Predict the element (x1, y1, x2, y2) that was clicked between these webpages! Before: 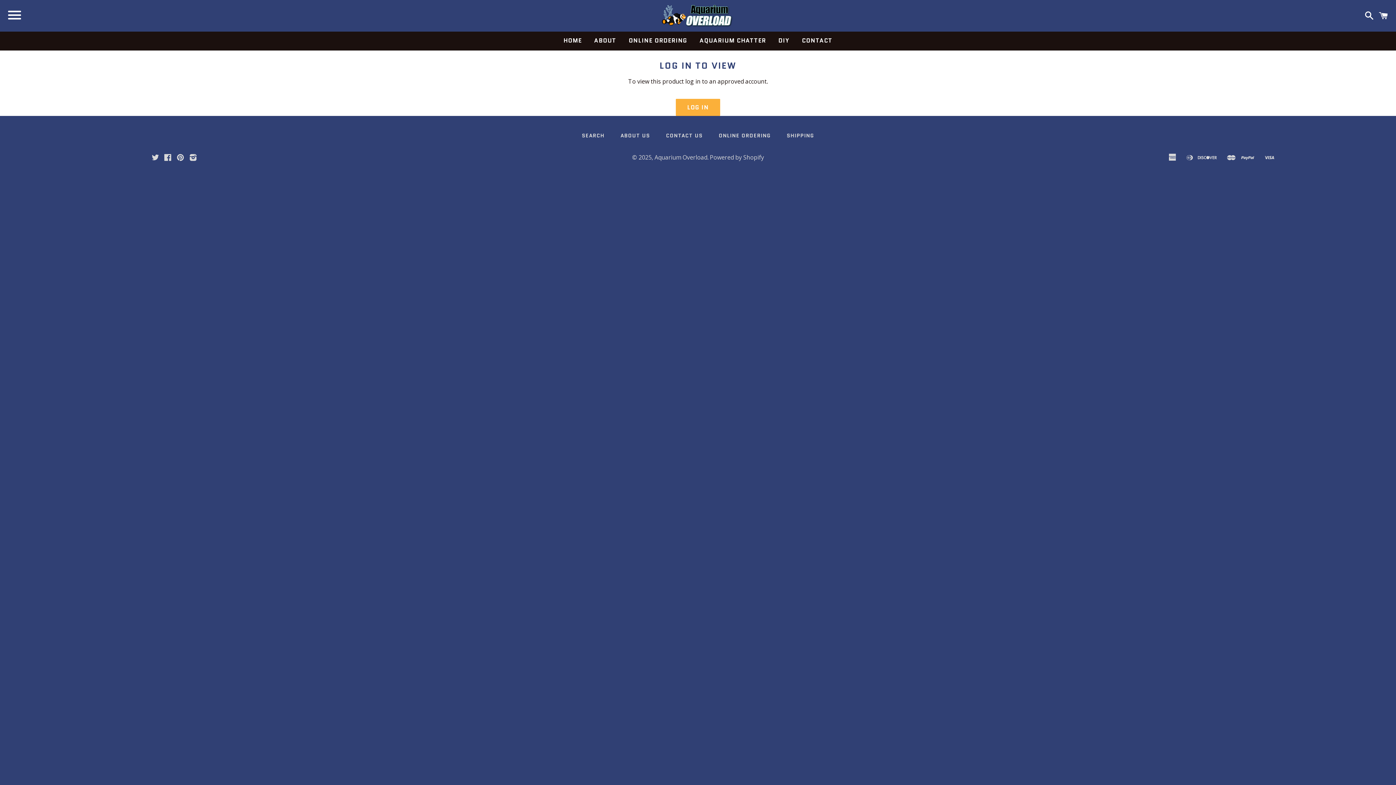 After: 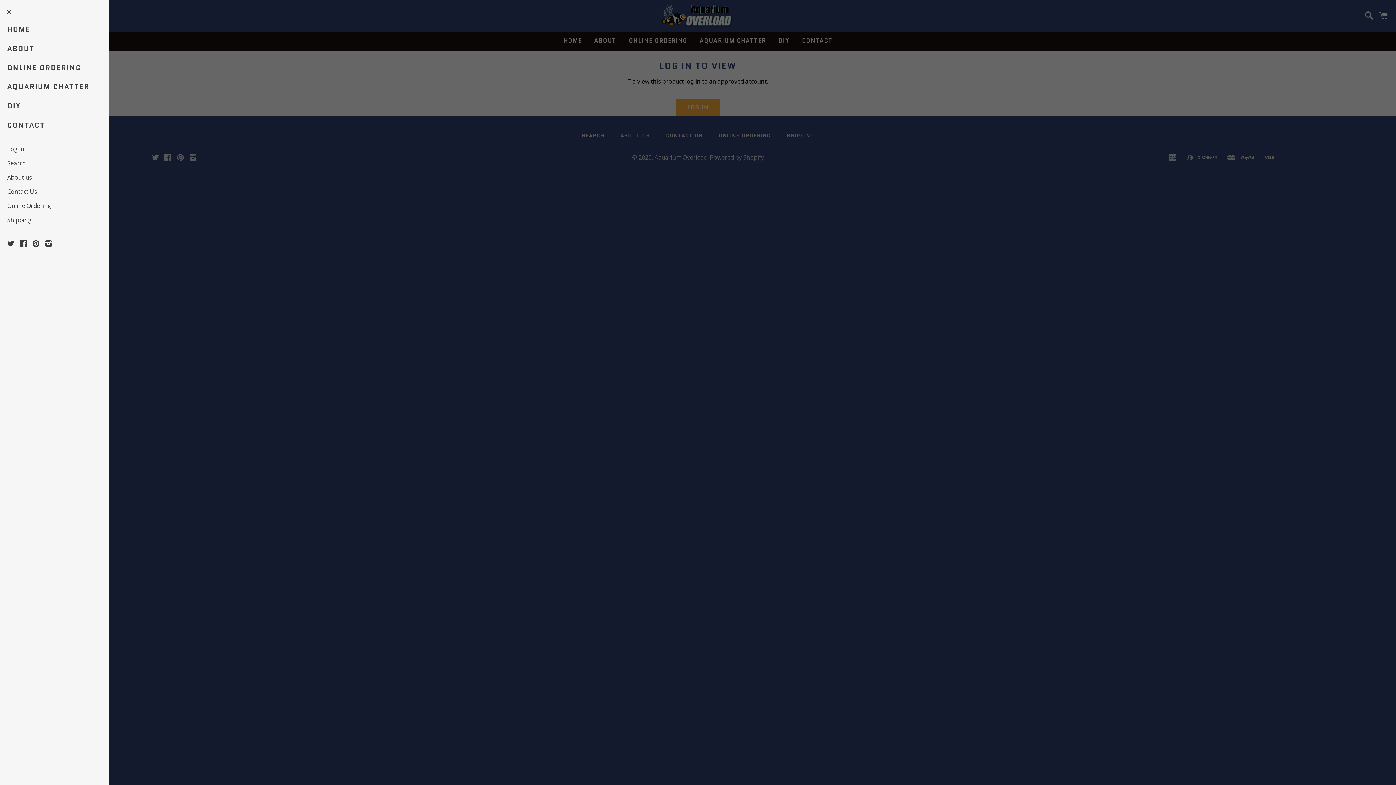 Action: bbox: (3, 0, 25, 31) label: Menu